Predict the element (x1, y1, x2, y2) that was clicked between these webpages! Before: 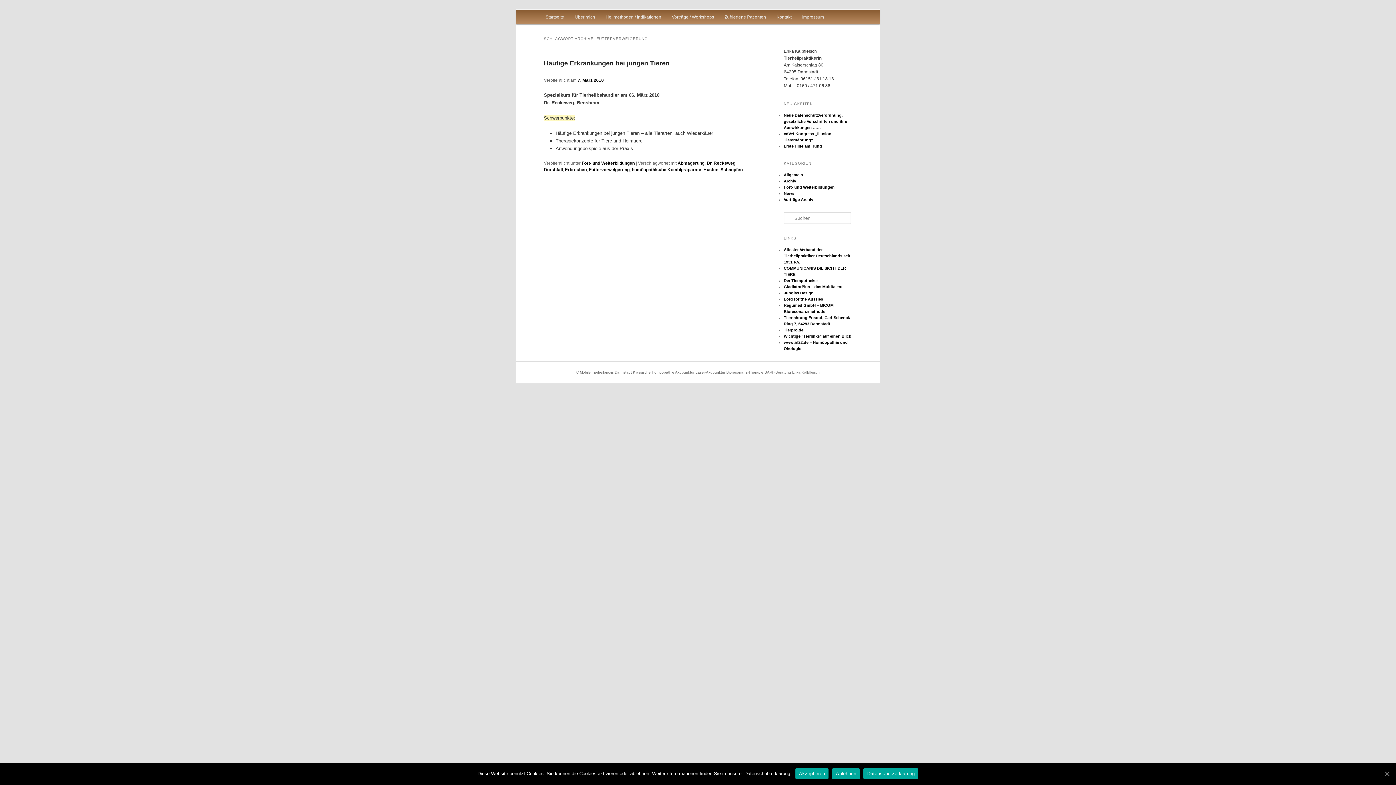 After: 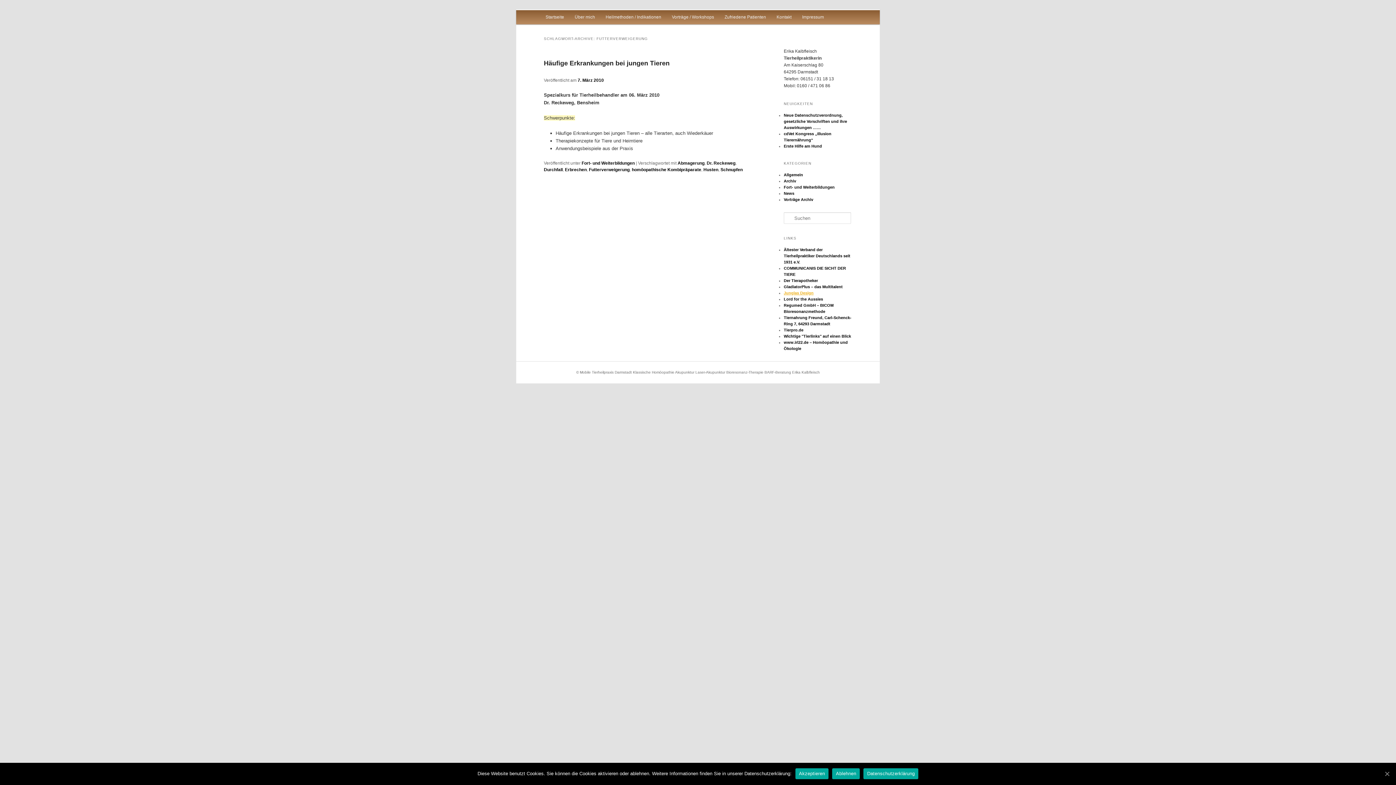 Action: label: Junglas Design bbox: (784, 290, 813, 295)